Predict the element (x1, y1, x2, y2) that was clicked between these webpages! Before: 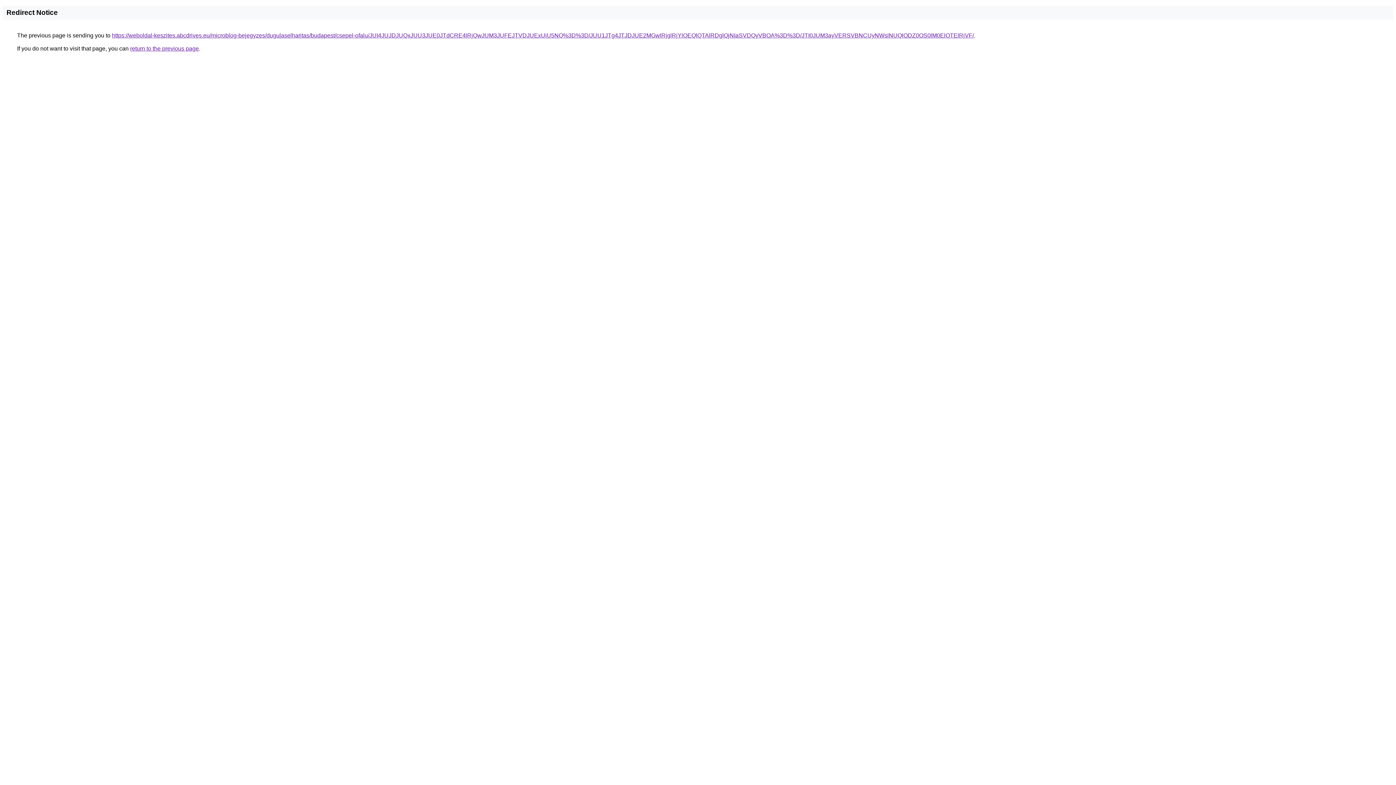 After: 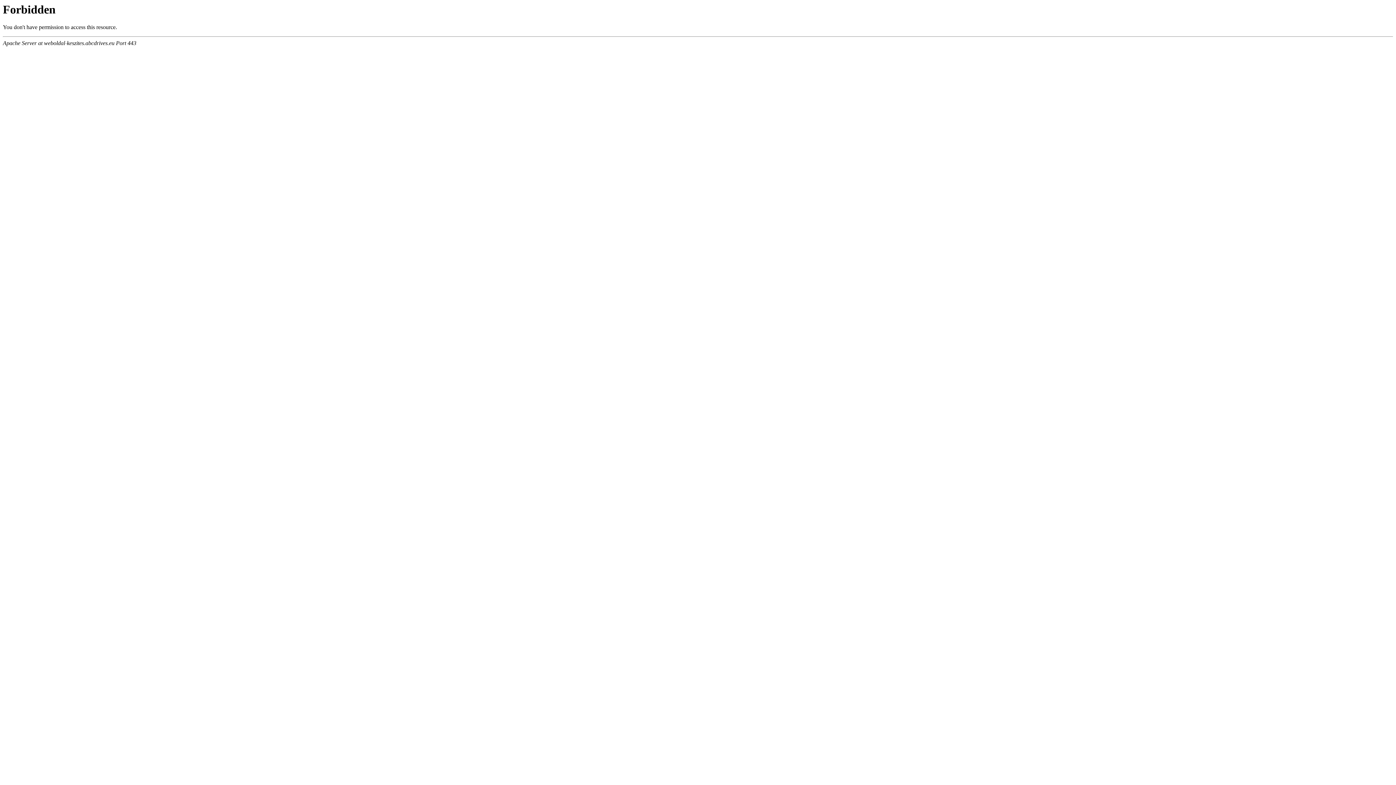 Action: label: https://weboldal-keszites.abcdrives.eu/microblog-bejegyzes/dugulaselharitas/budapest/csepel-ofalu/JUI4JUJDJUQxJUU3JUE0JTdCRE4lRjQwJUM3JUFEJTVDJUExUiU5NQ%3D%3D/JUU1JTg4JTJDJUE2MGwlRjglRjYlOEQlQTAlRDglQjNIaSVDQyVBOA%3D%3D/JTI0JUM3ayVERSVBNCUyNWslNUQlODZ0OS0lM0ElOTElRjVF/ bbox: (112, 32, 974, 38)